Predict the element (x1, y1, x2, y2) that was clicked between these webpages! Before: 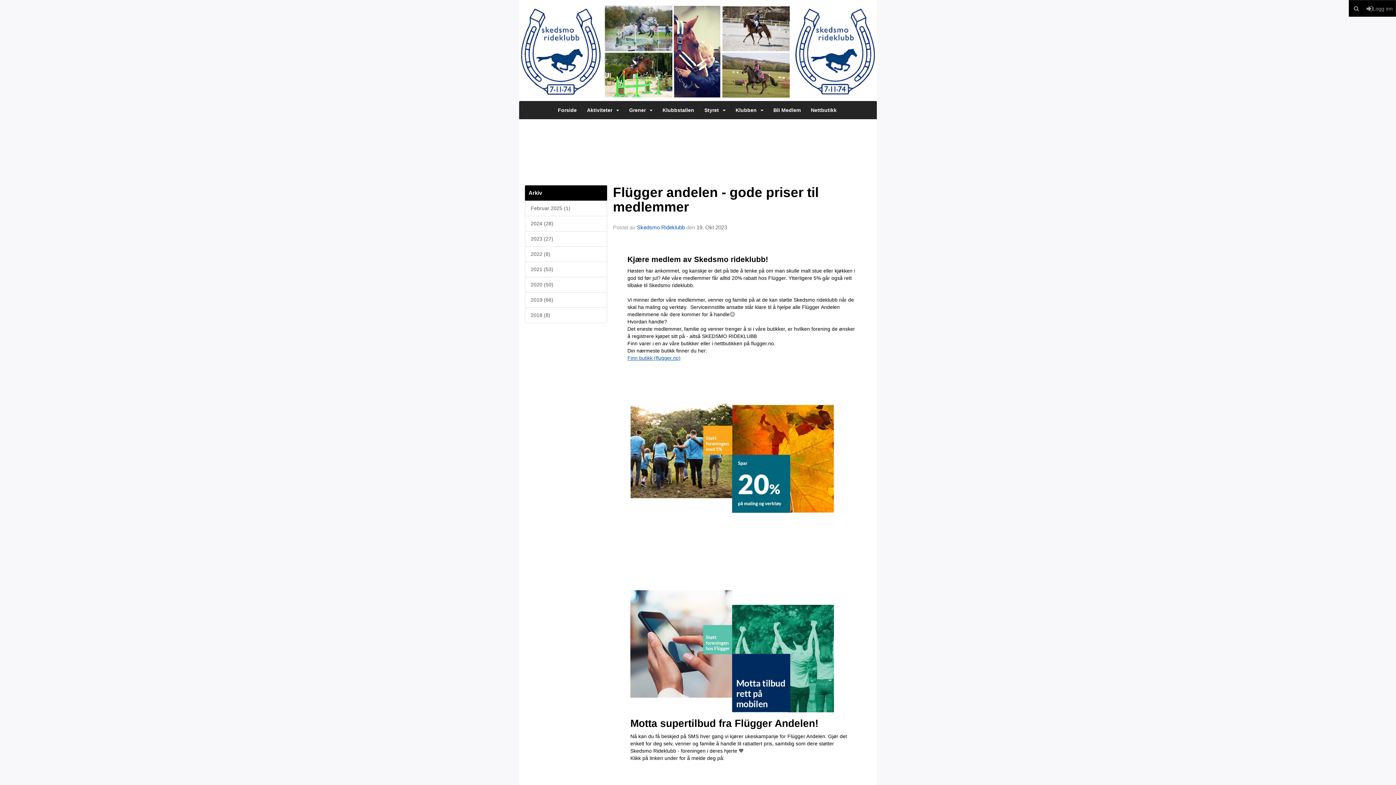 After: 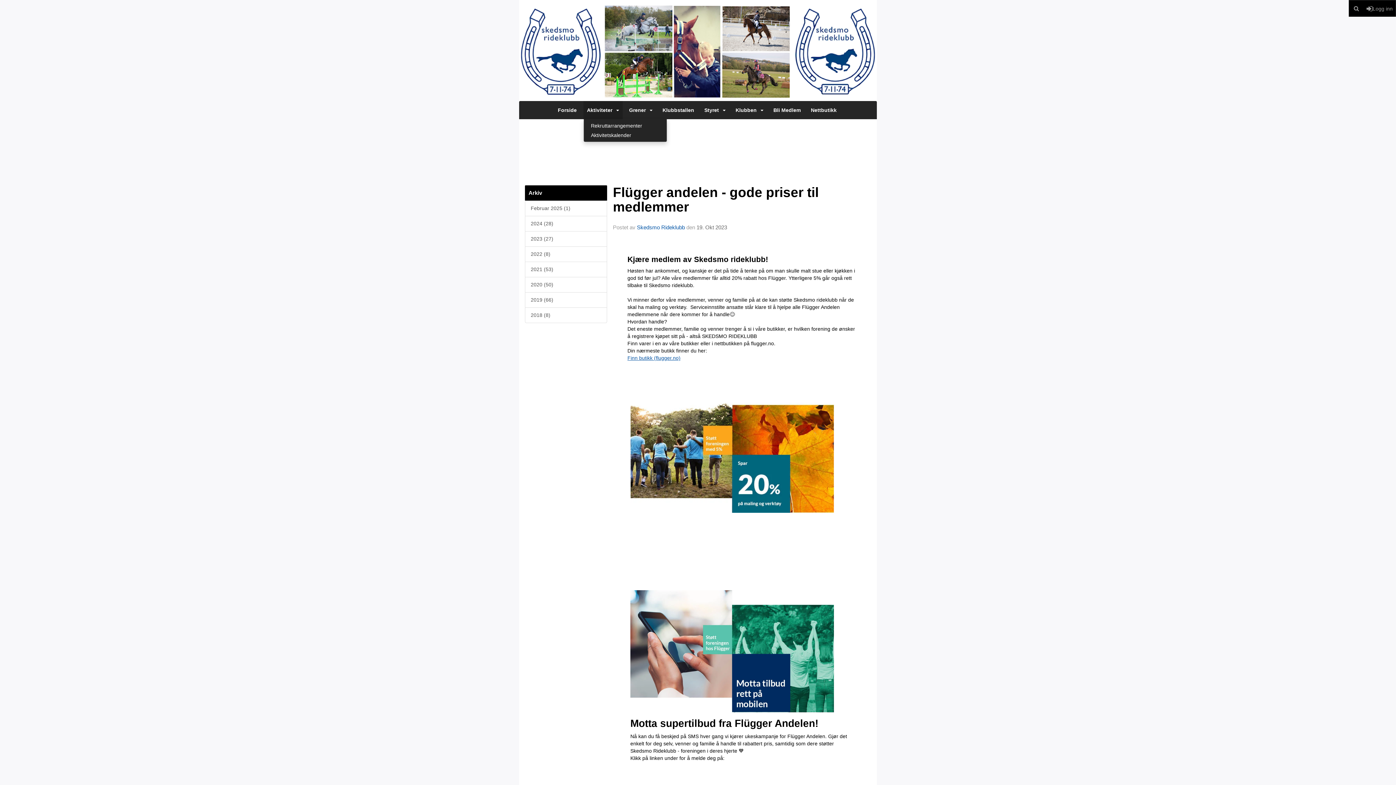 Action: label: Aktiviteter bbox: (583, 101, 622, 119)